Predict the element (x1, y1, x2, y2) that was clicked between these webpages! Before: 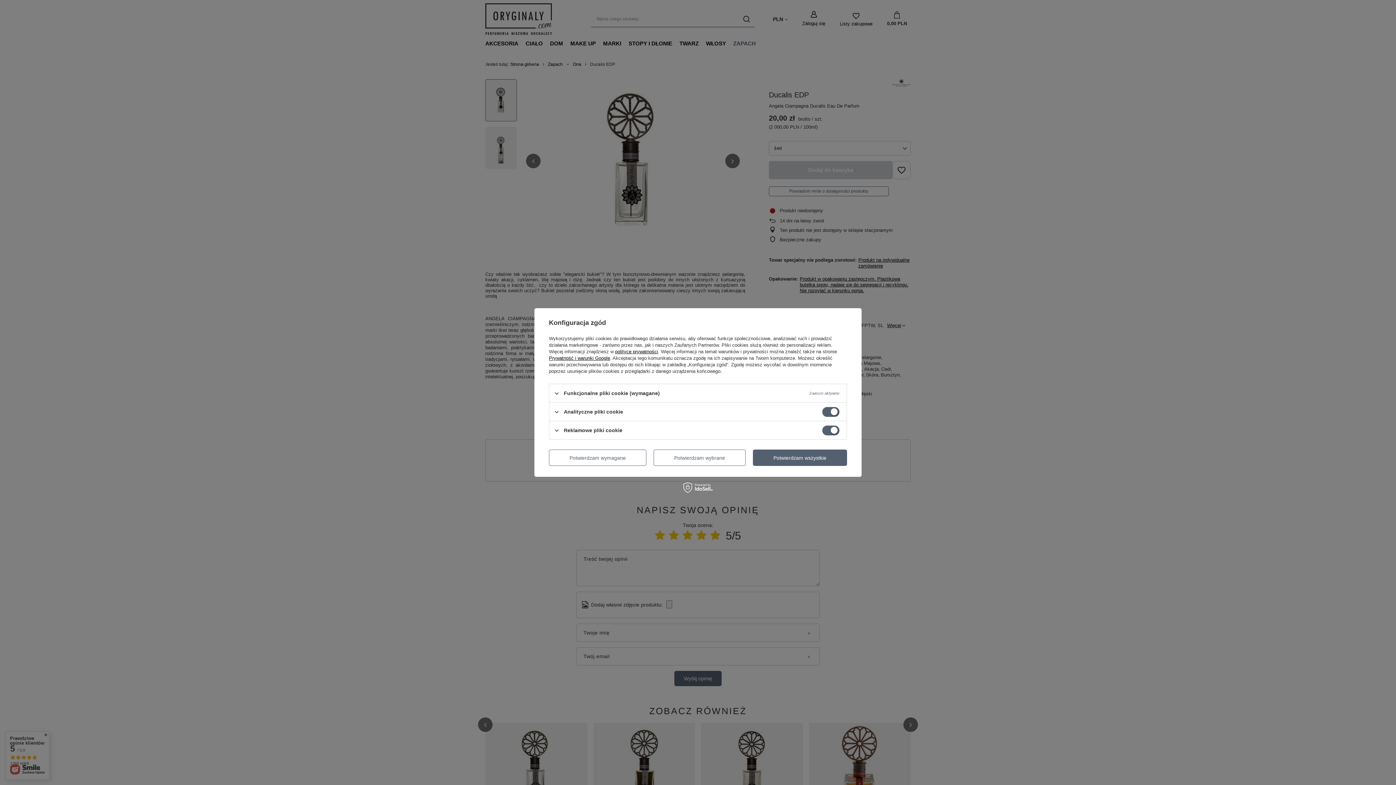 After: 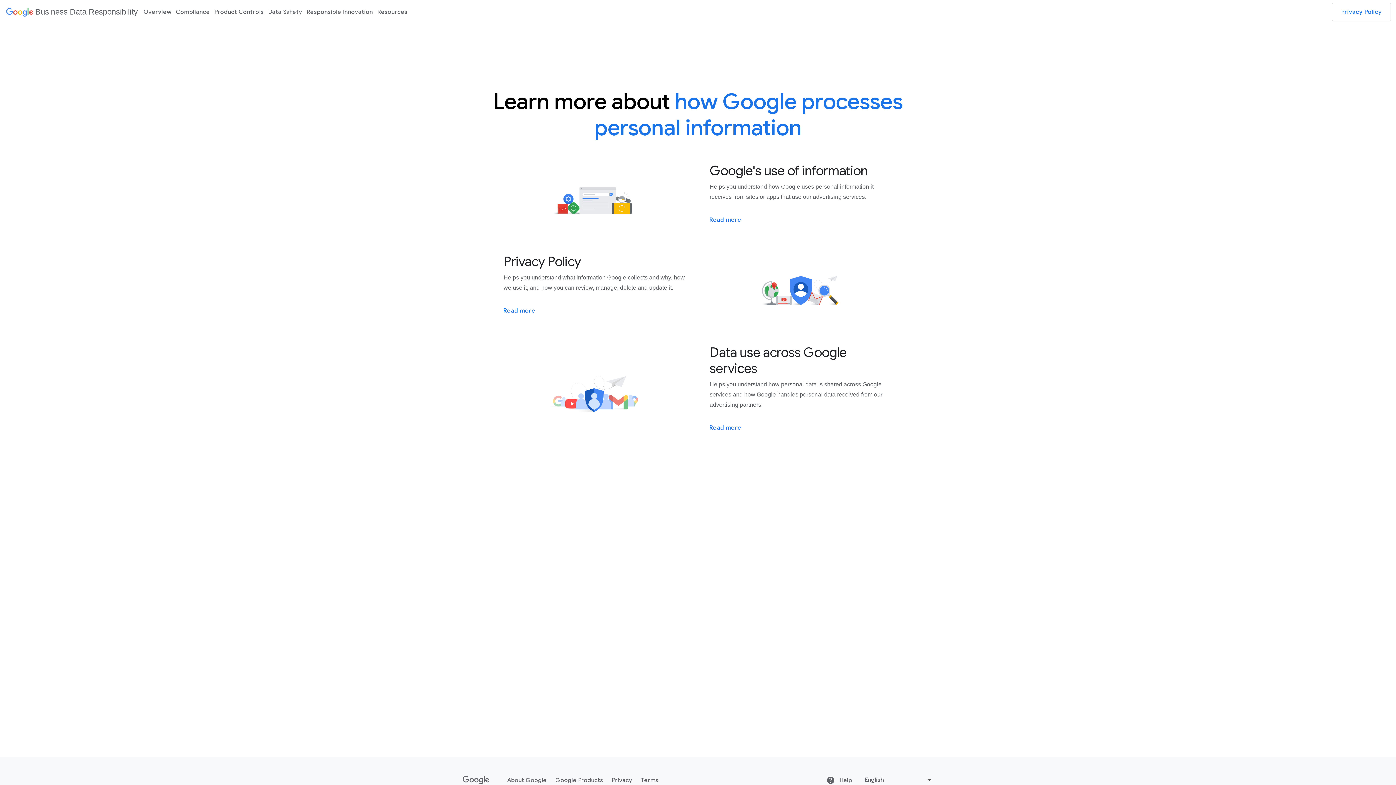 Action: label: Prywatność i warunki Google bbox: (549, 355, 610, 361)